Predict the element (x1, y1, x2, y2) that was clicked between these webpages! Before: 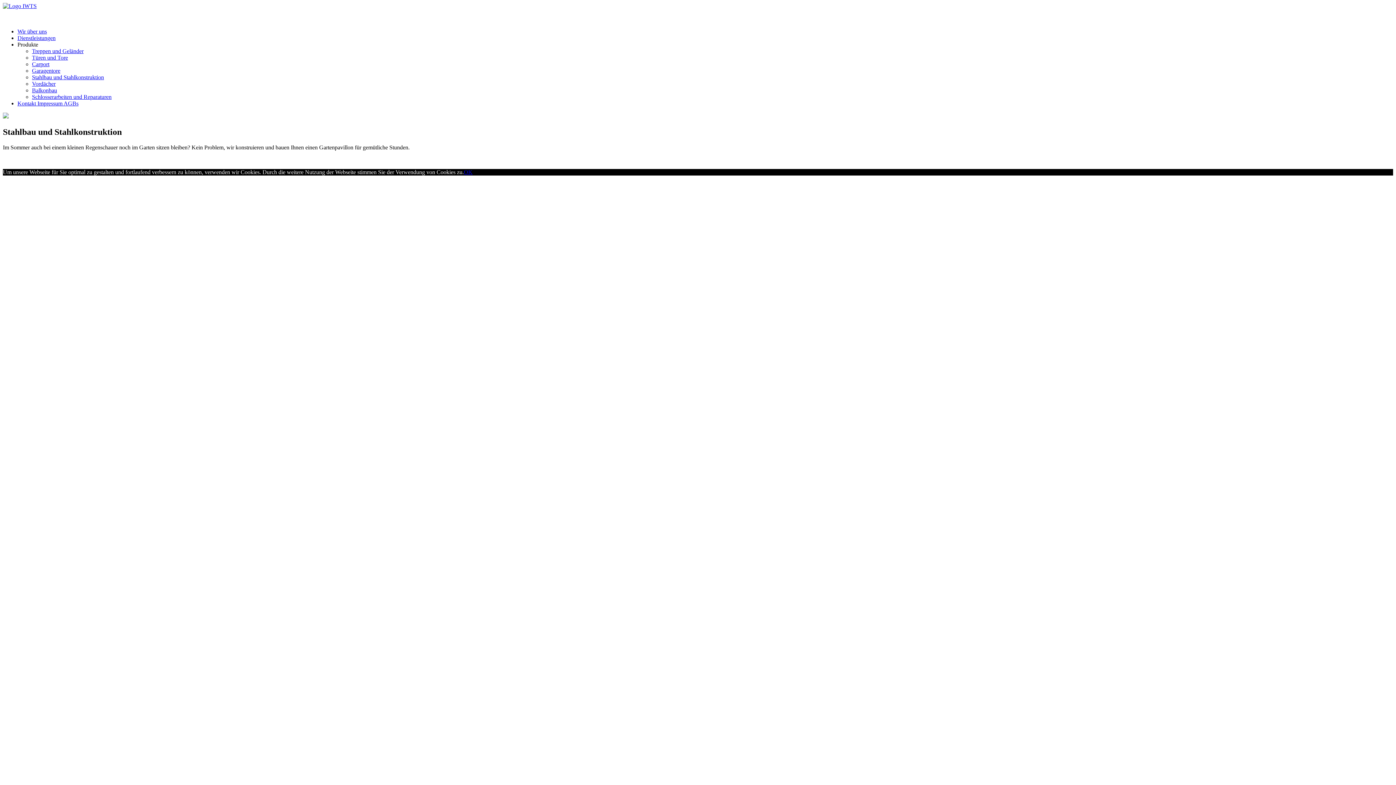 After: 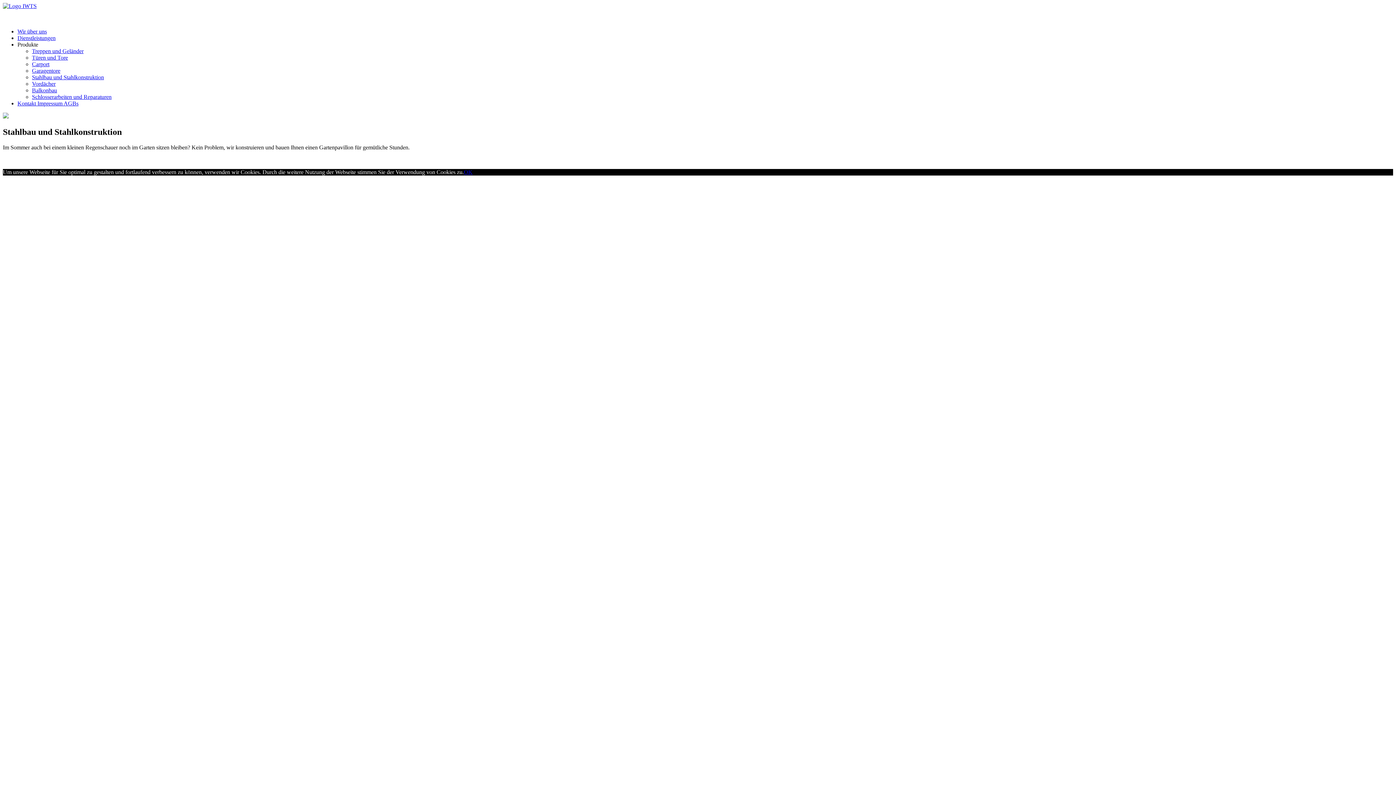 Action: label: OK bbox: (464, 169, 472, 175)